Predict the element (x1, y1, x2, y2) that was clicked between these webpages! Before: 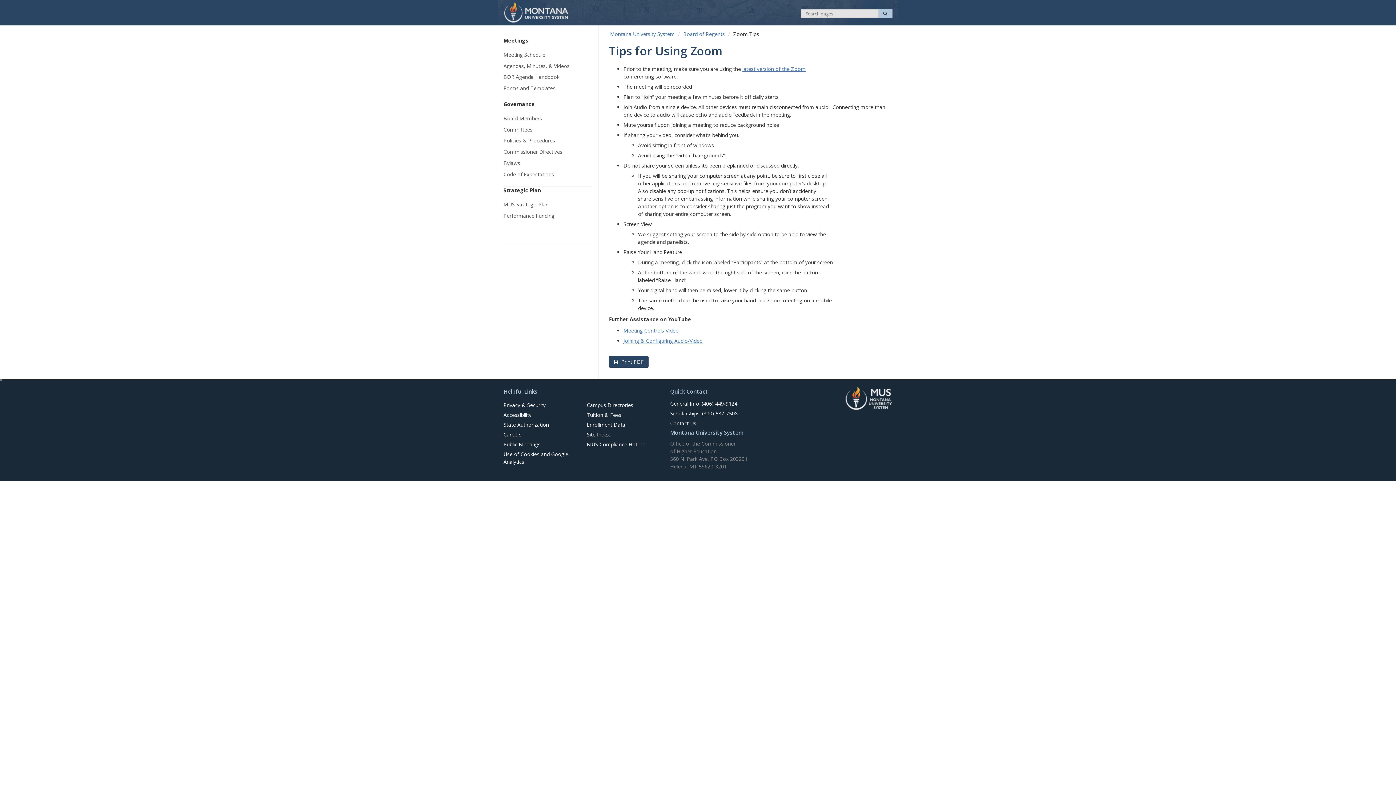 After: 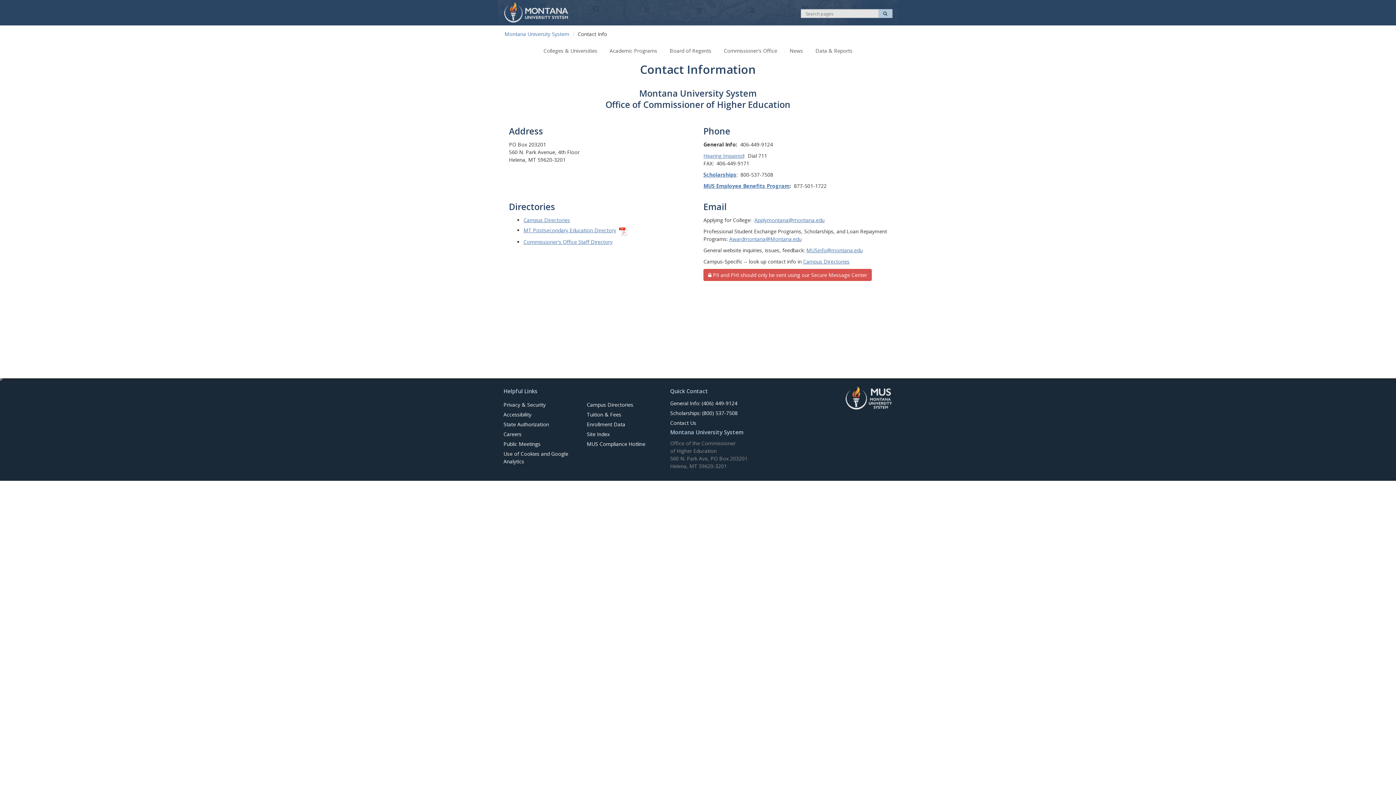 Action: label: Contact Us bbox: (670, 418, 792, 428)